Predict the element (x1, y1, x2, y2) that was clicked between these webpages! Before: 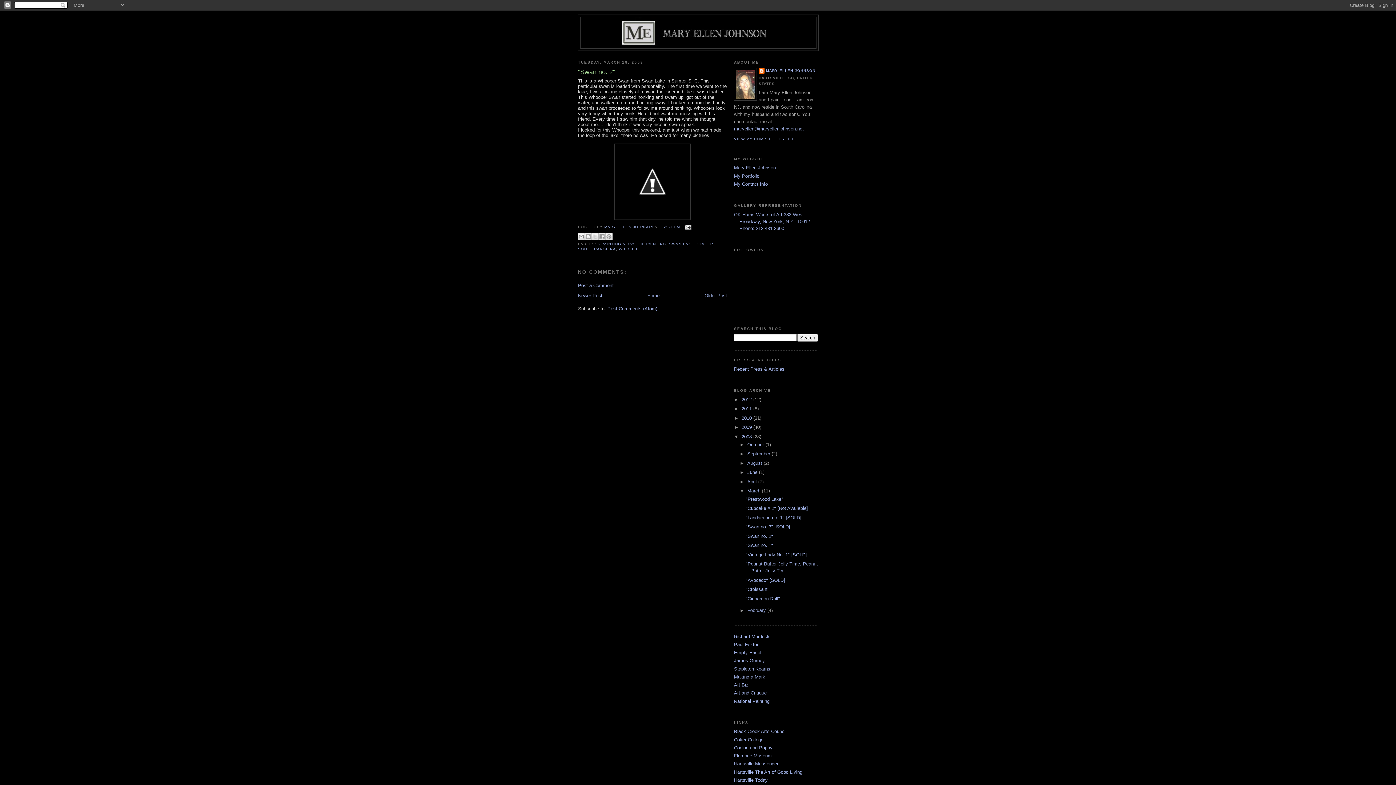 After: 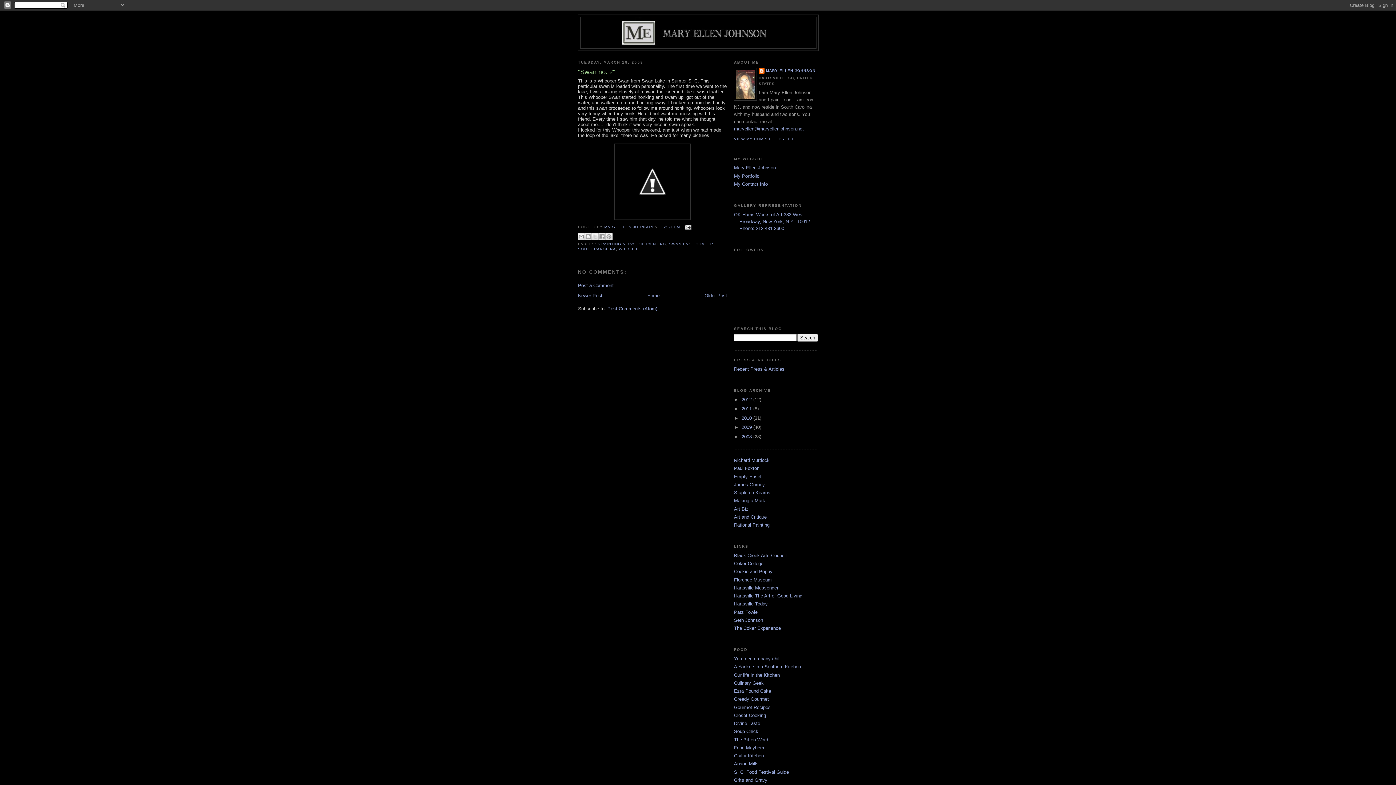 Action: bbox: (734, 434, 741, 439) label: ▼  